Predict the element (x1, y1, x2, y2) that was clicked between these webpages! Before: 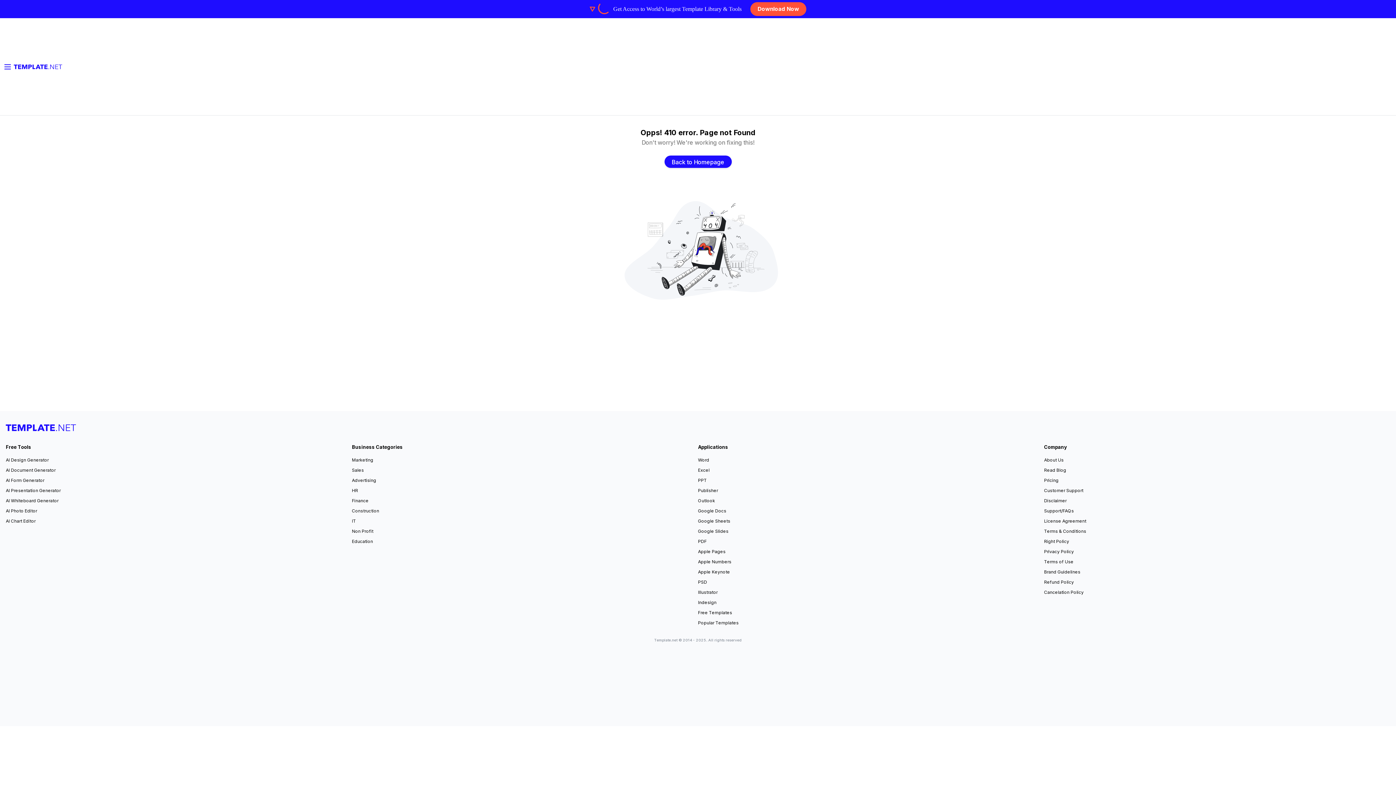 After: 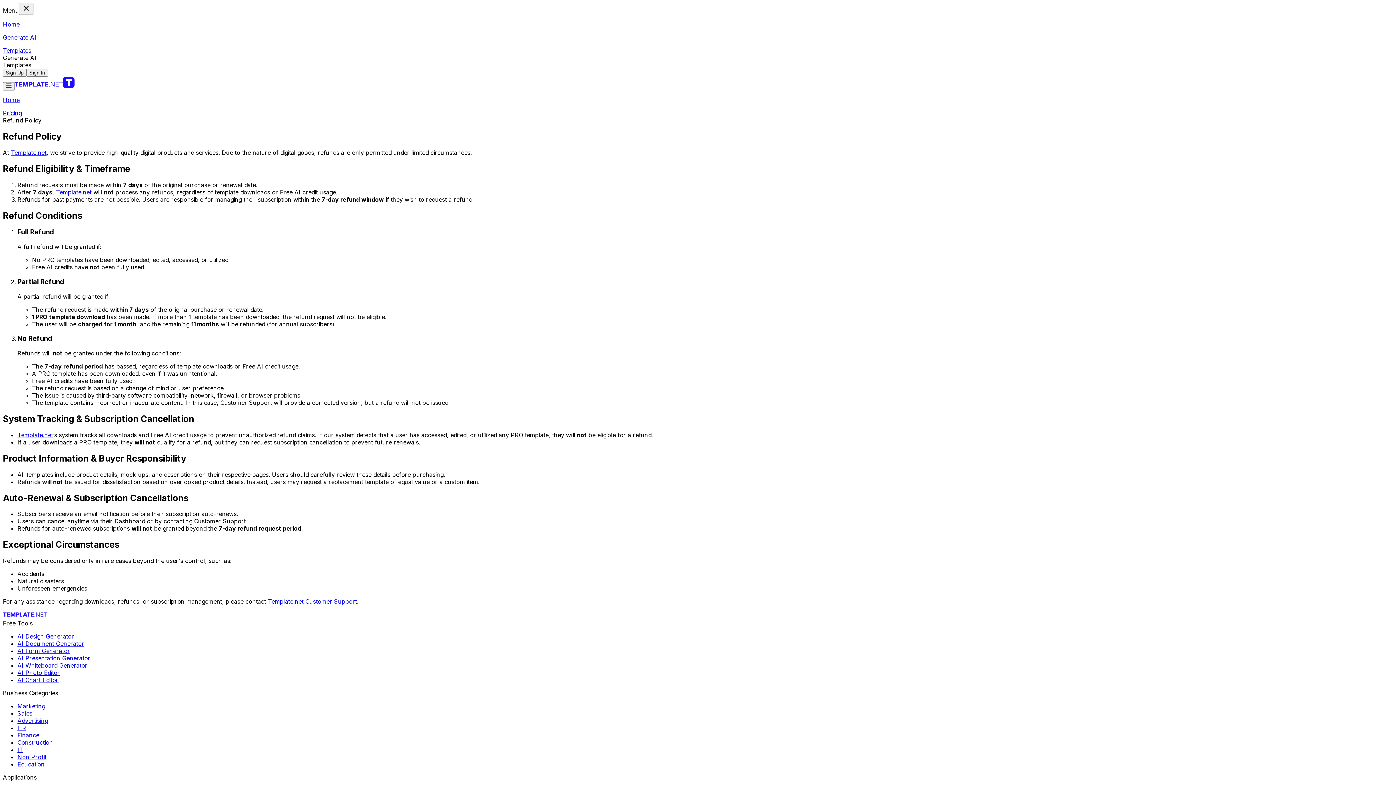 Action: label: Refund Policy bbox: (1044, 579, 1074, 586)